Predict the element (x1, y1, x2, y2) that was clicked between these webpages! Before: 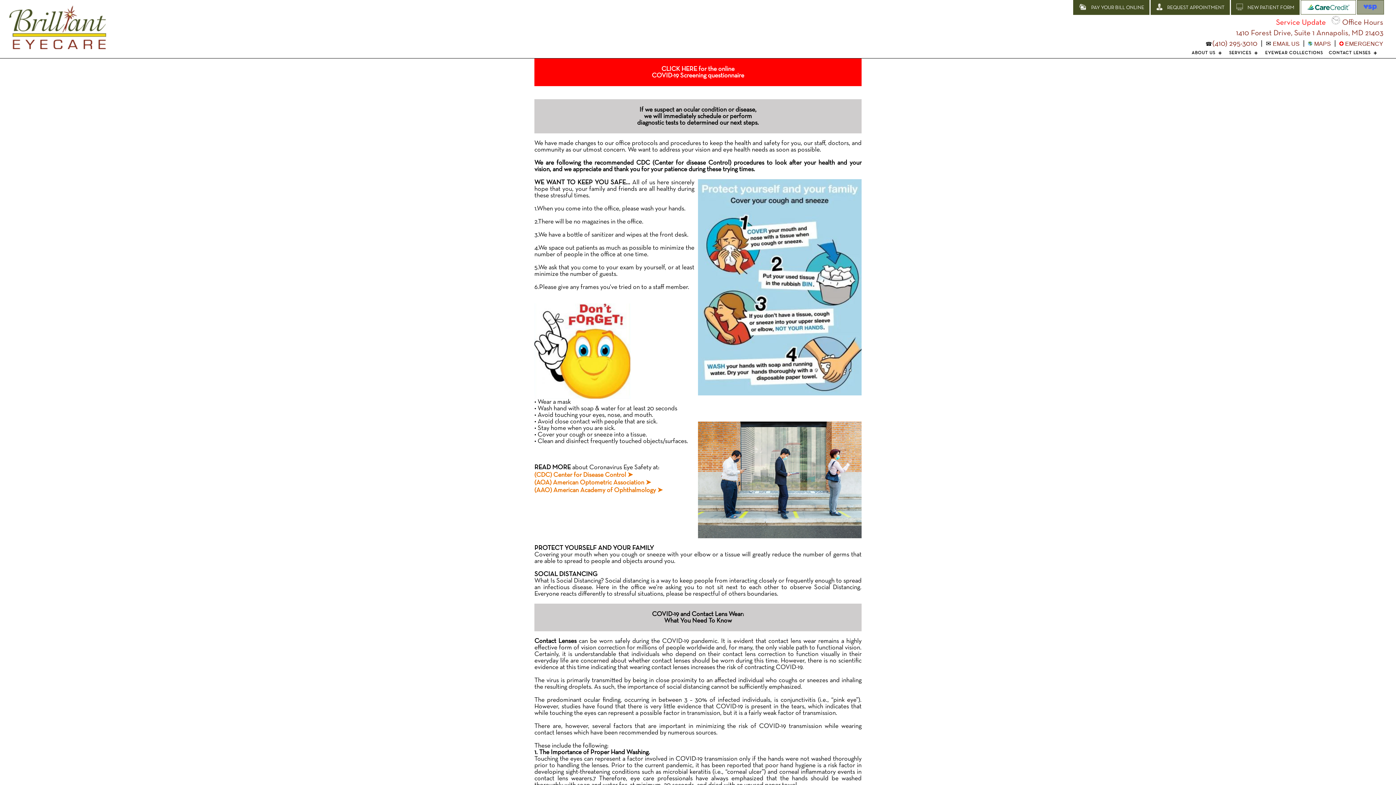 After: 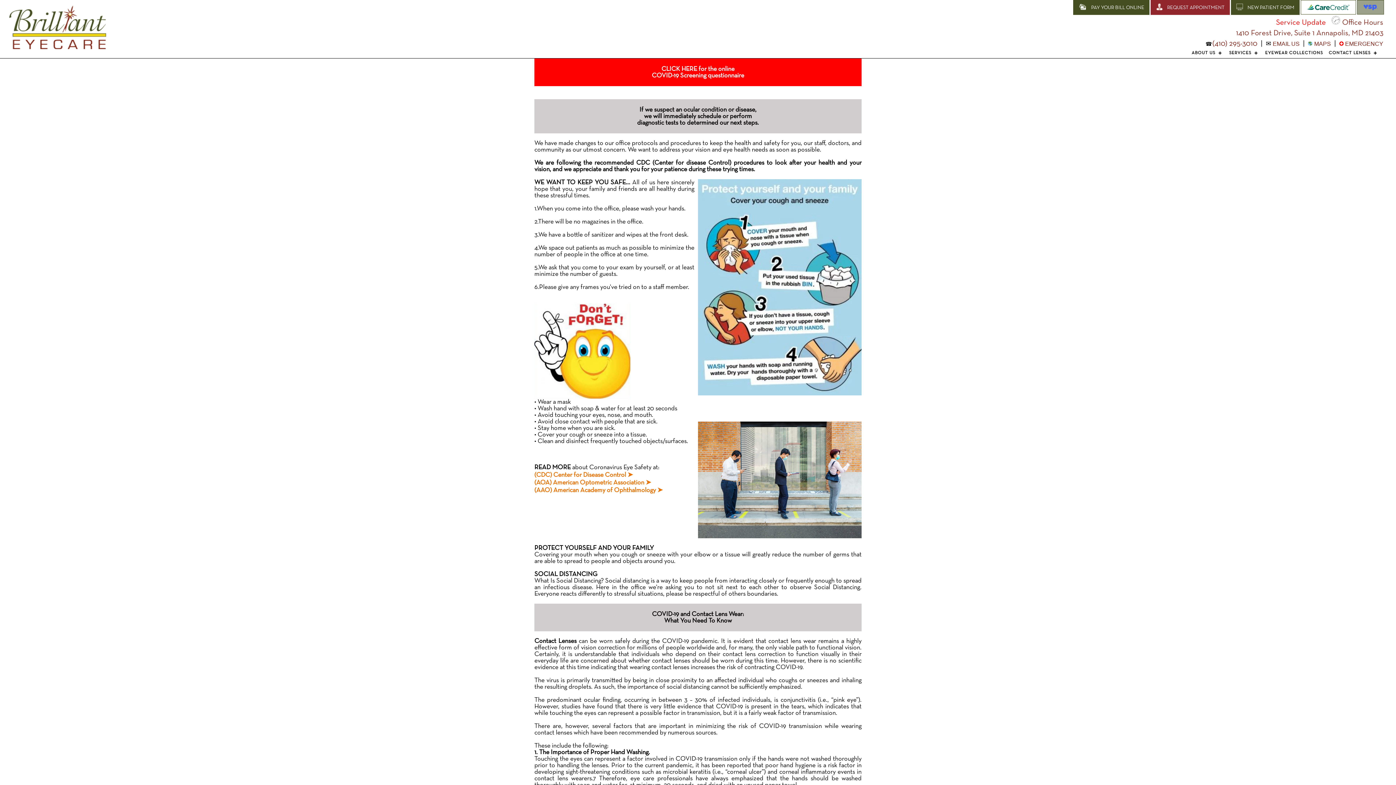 Action: bbox: (1151, 0, 1230, 14) label: REQUEST APPOINTMENT